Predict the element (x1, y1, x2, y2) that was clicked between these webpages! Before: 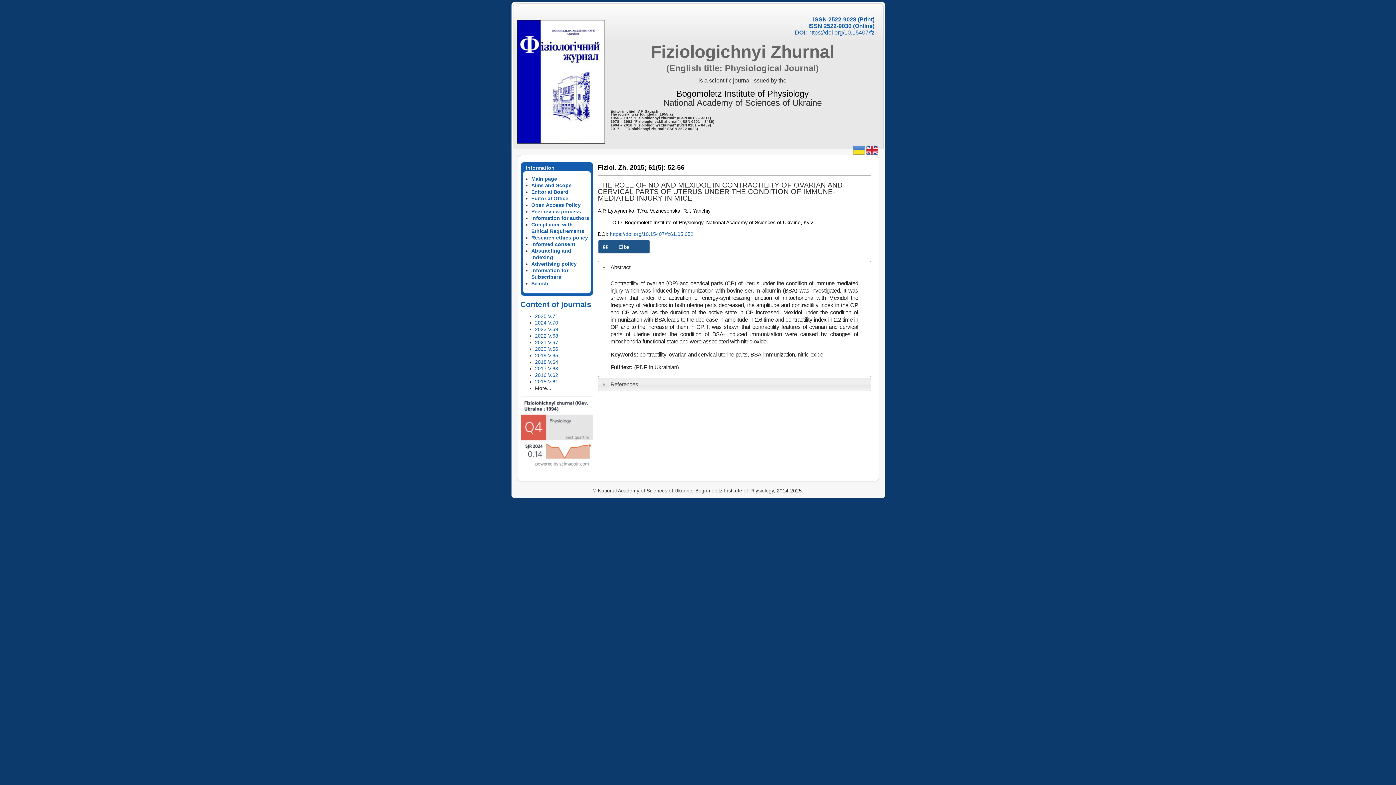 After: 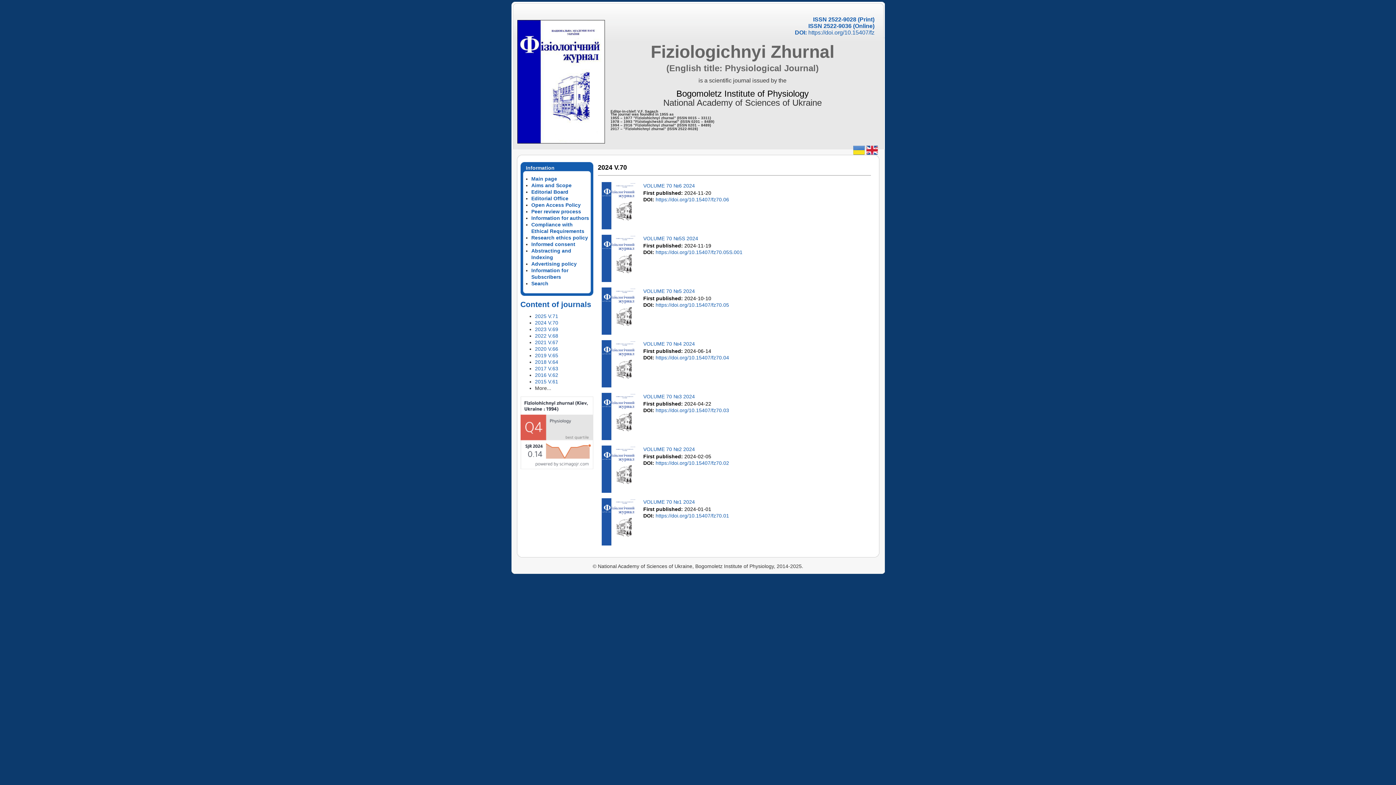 Action: bbox: (535, 320, 558, 325) label: 2024 V.70